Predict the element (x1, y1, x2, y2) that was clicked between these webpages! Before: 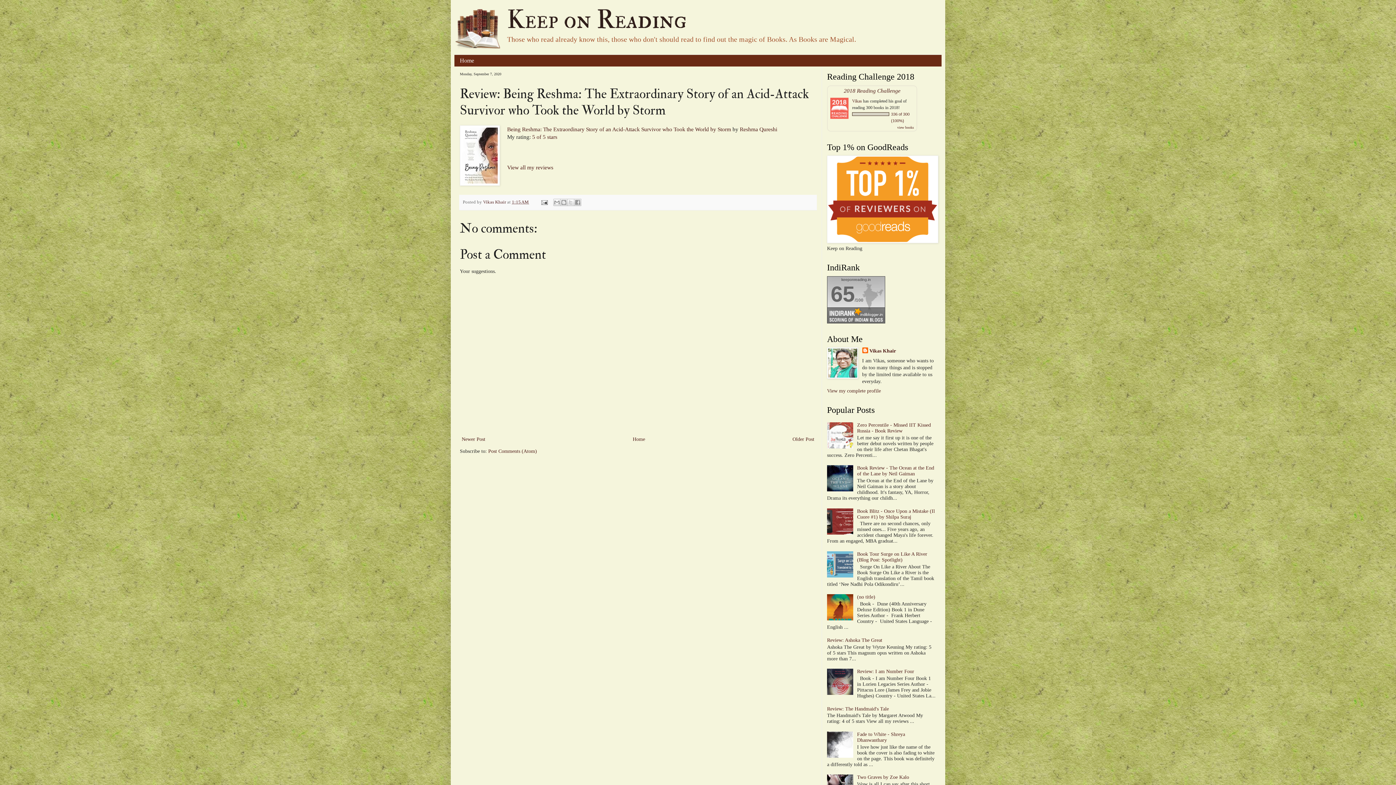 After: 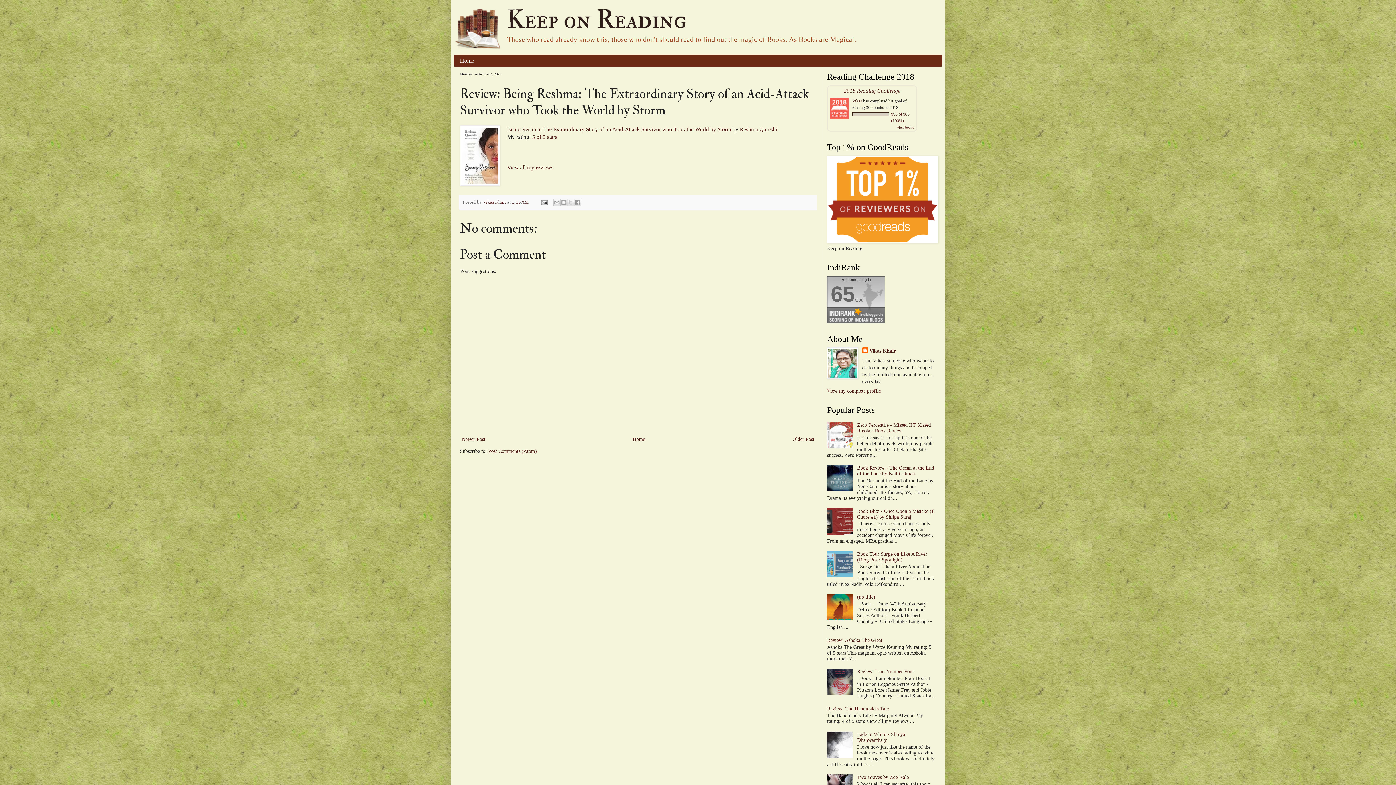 Action: bbox: (827, 690, 855, 696)